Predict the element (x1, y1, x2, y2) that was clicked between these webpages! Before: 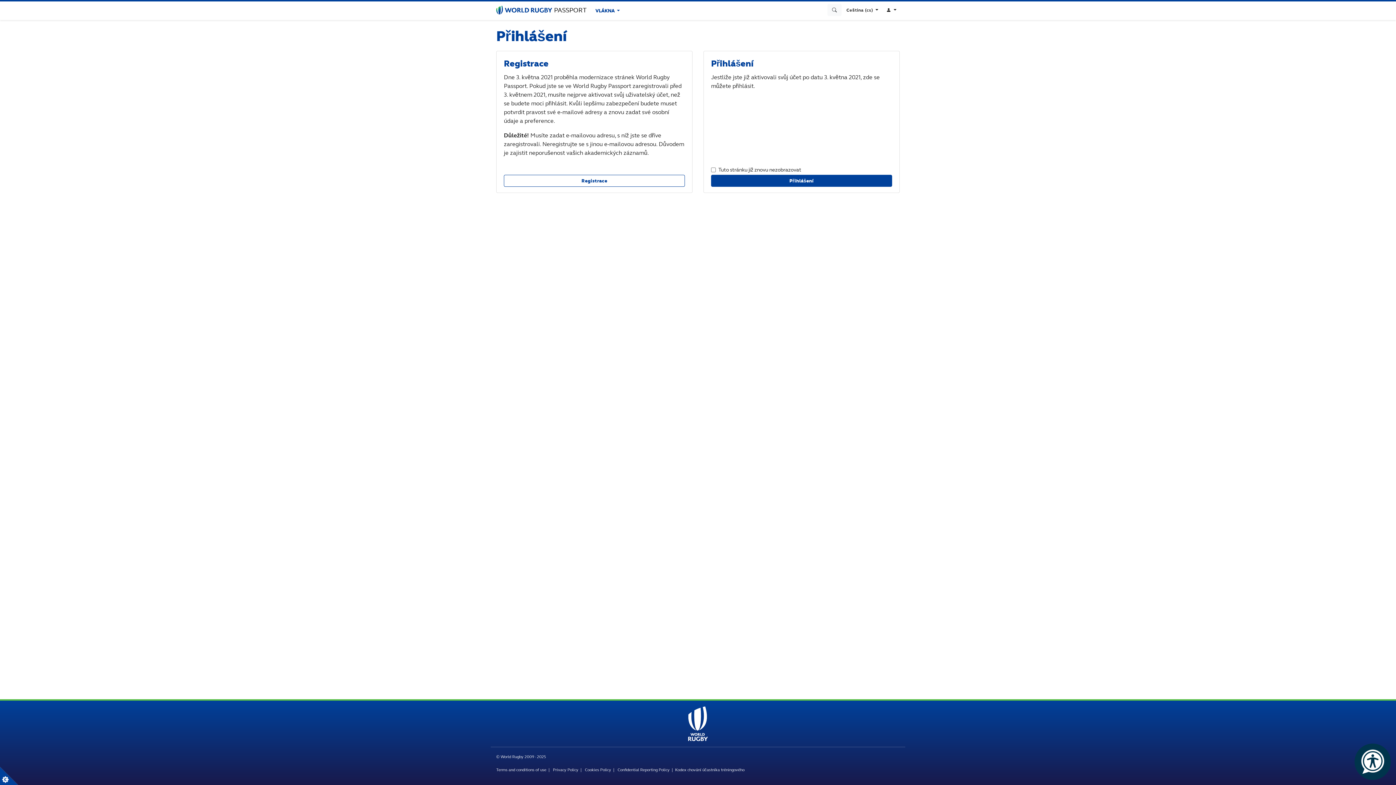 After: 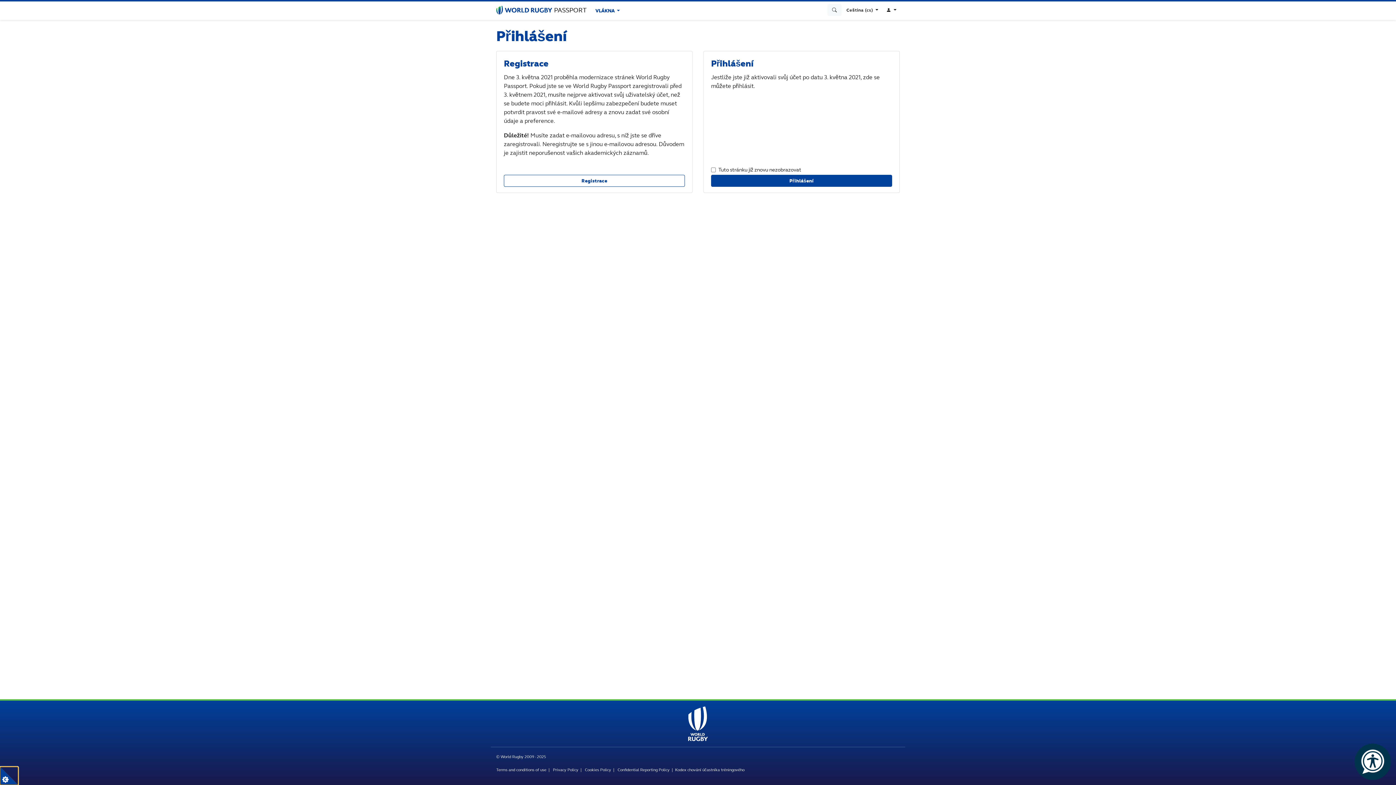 Action: bbox: (0, 767, 18, 785) label: true